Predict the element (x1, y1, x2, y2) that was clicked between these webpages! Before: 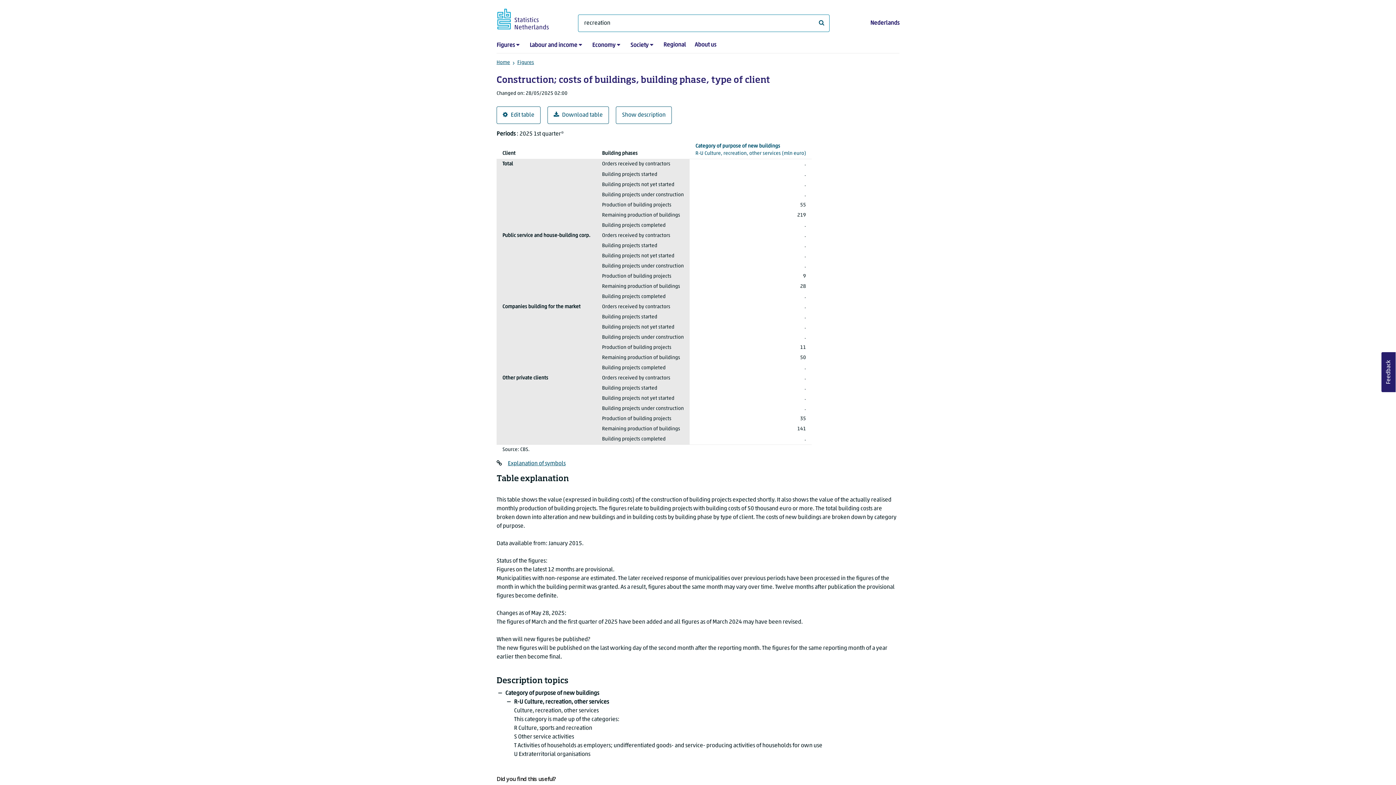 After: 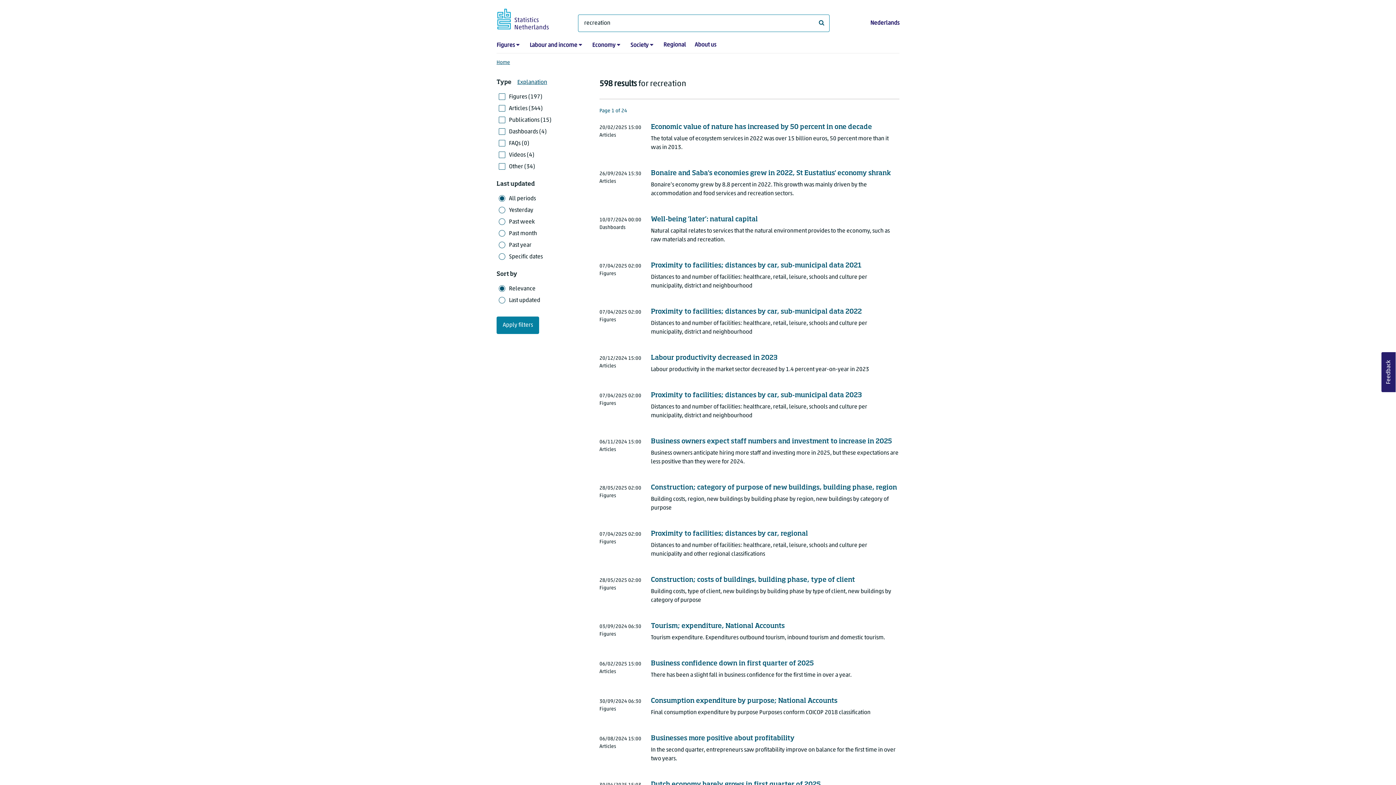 Action: bbox: (816, 18, 826, 28) label: What are you looking for?